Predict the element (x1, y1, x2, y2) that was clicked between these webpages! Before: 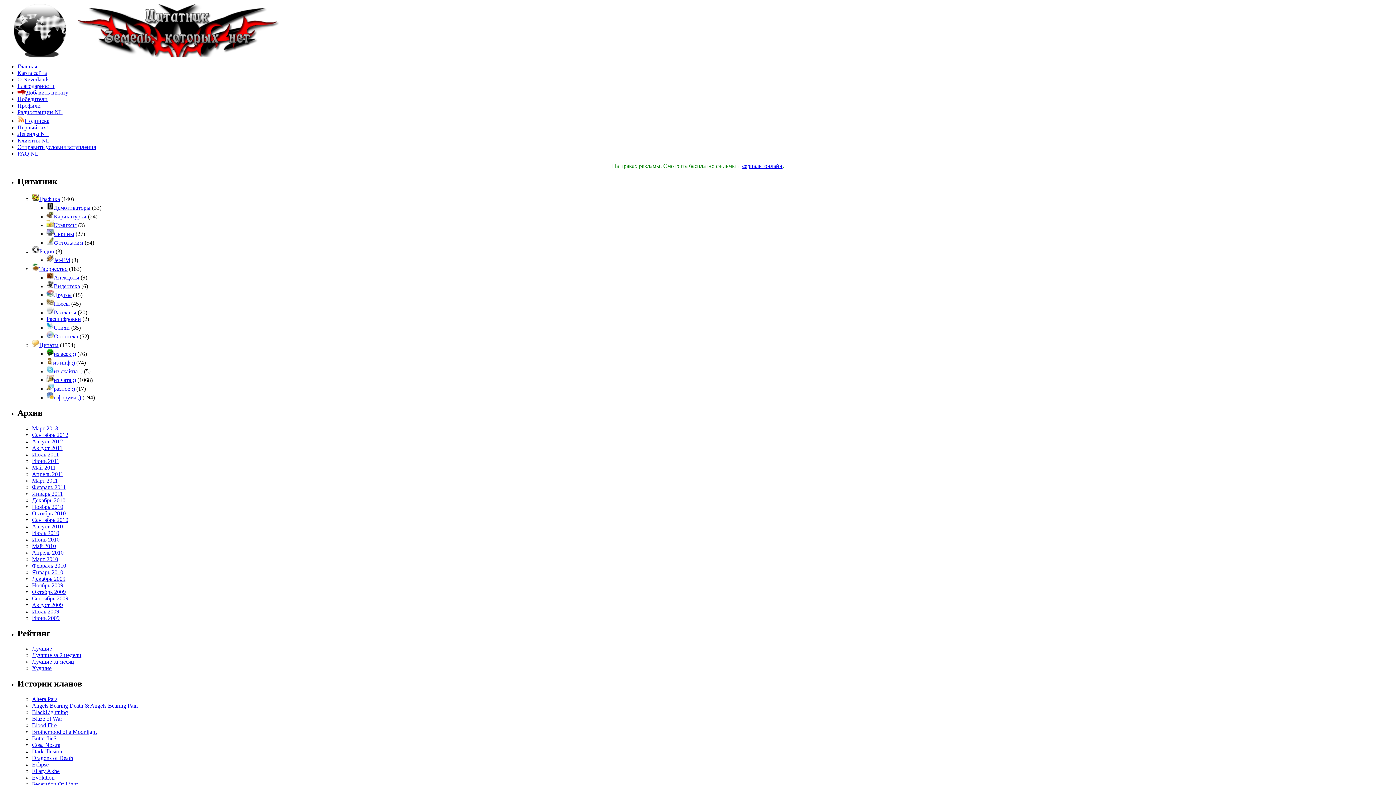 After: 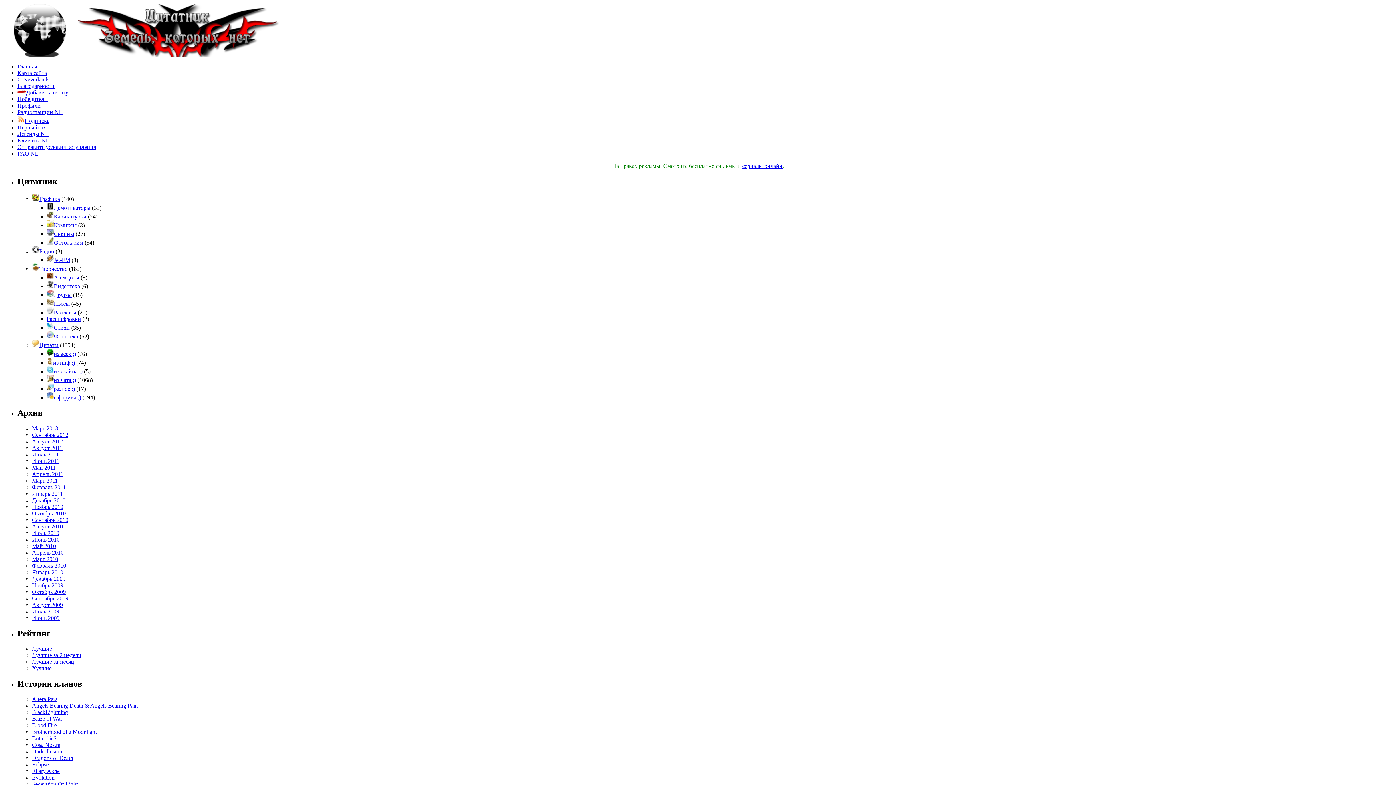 Action: label: Январь 2011 bbox: (32, 490, 62, 496)